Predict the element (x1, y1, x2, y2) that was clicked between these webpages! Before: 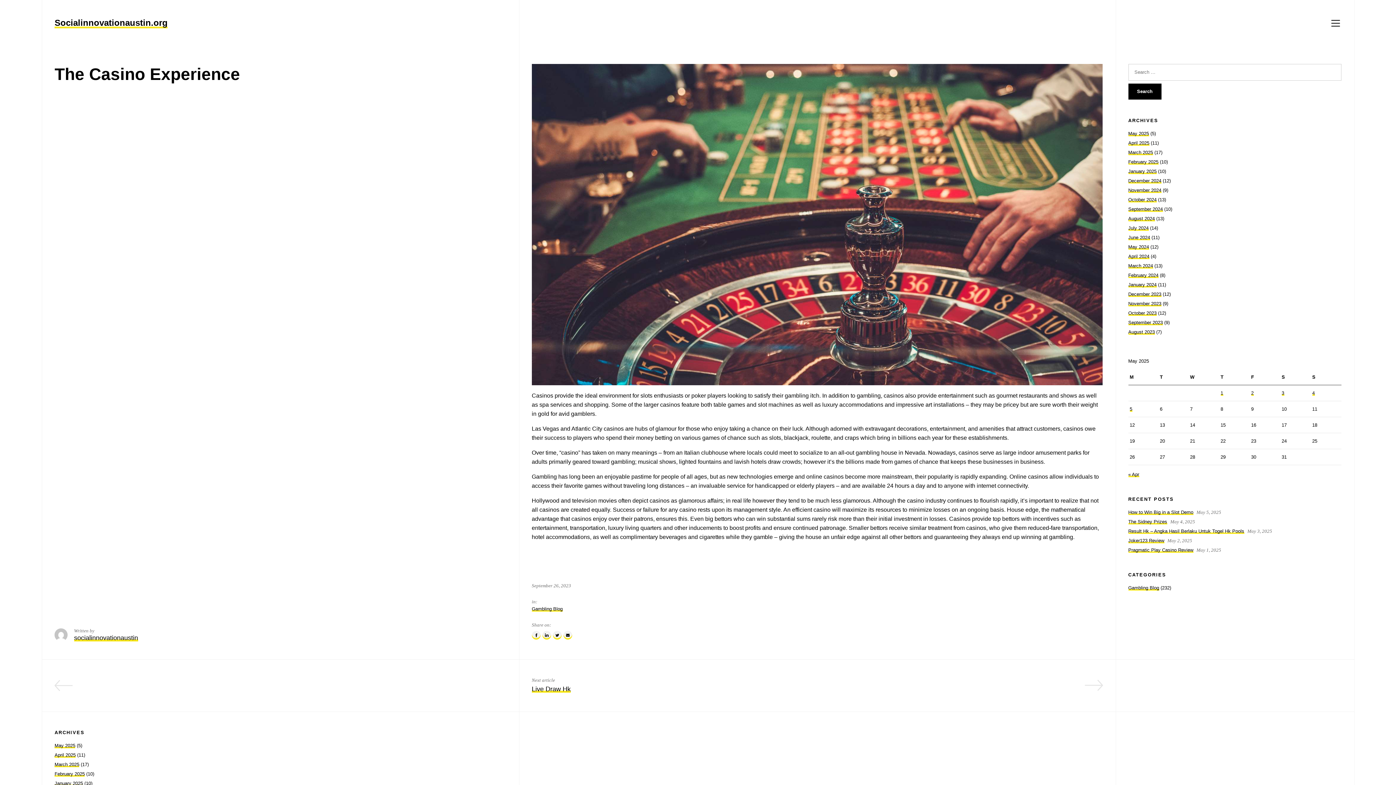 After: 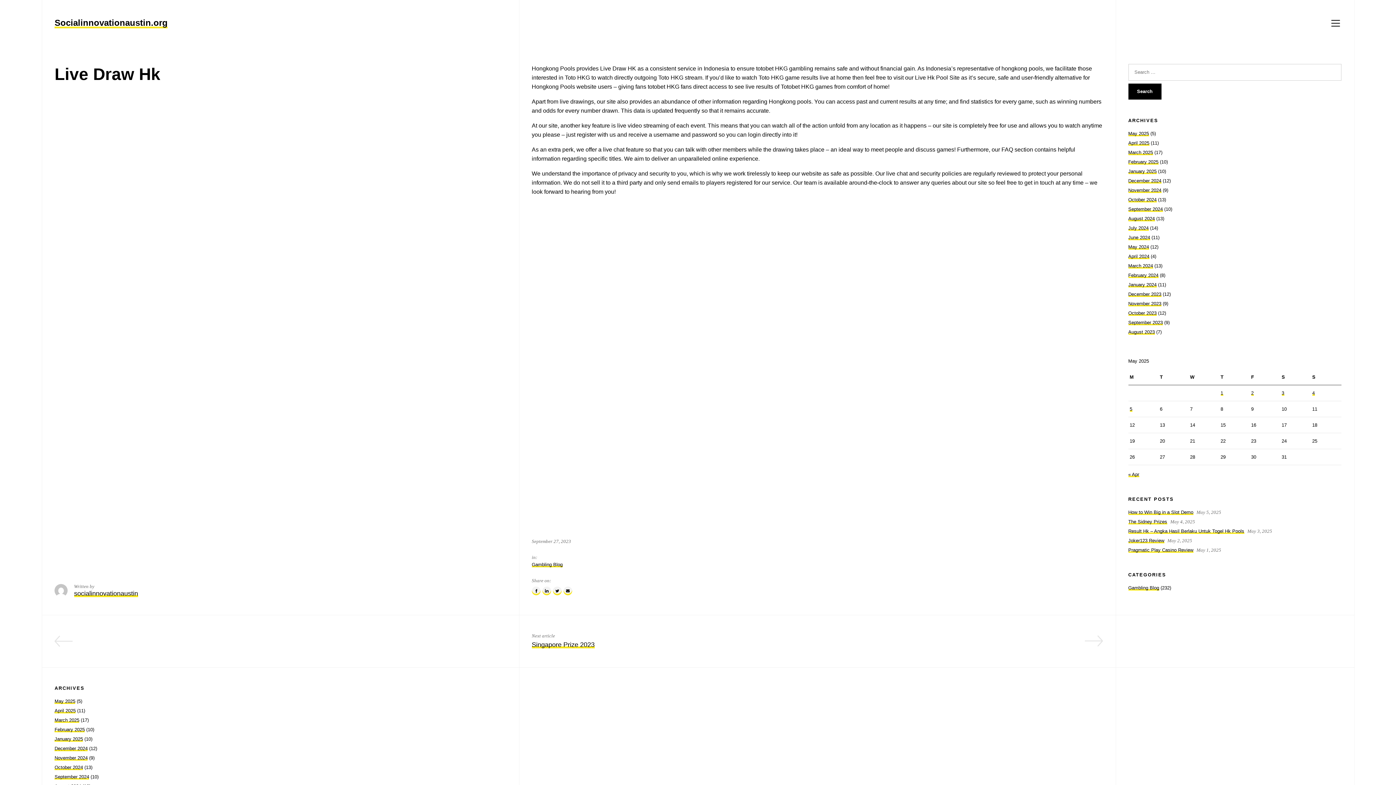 Action: bbox: (531, 685, 570, 692) label: Live Draw Hk